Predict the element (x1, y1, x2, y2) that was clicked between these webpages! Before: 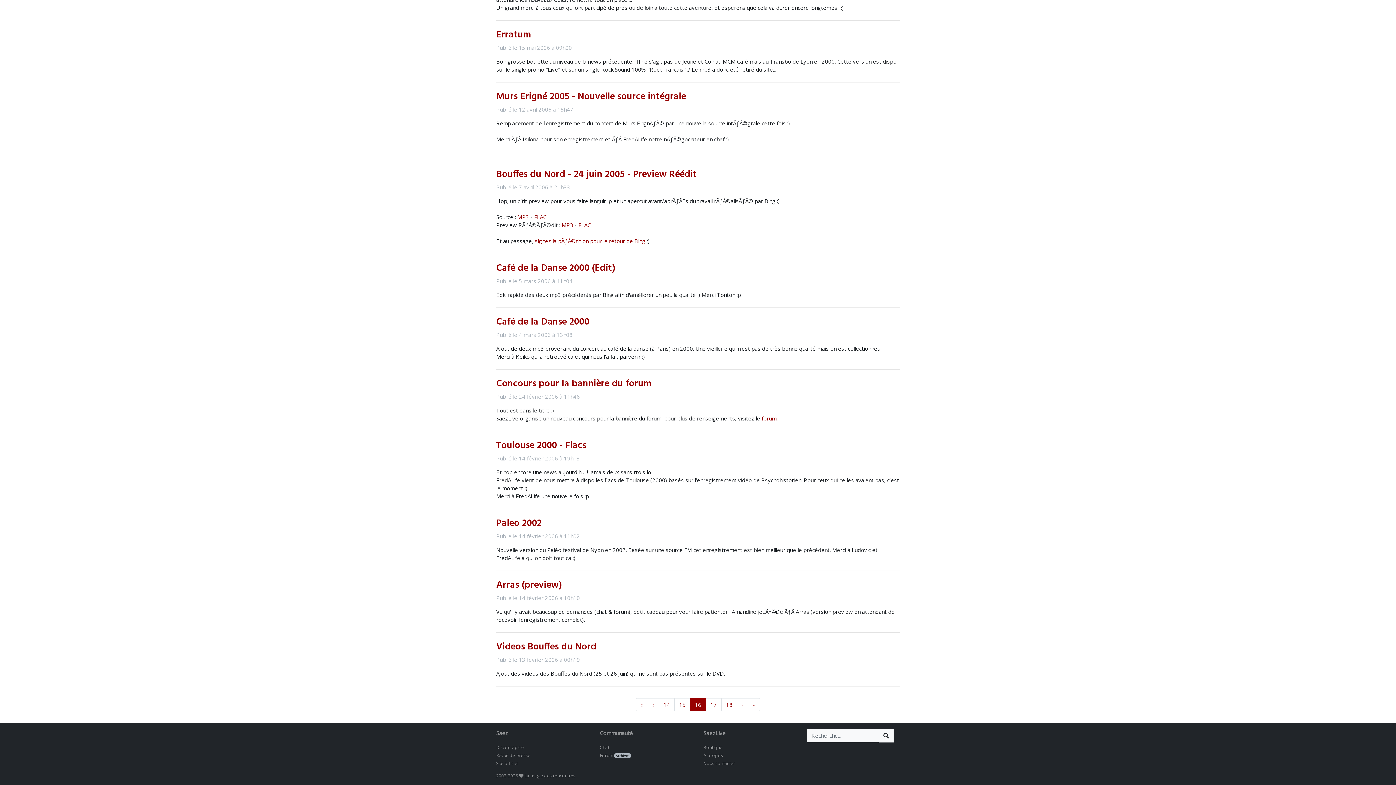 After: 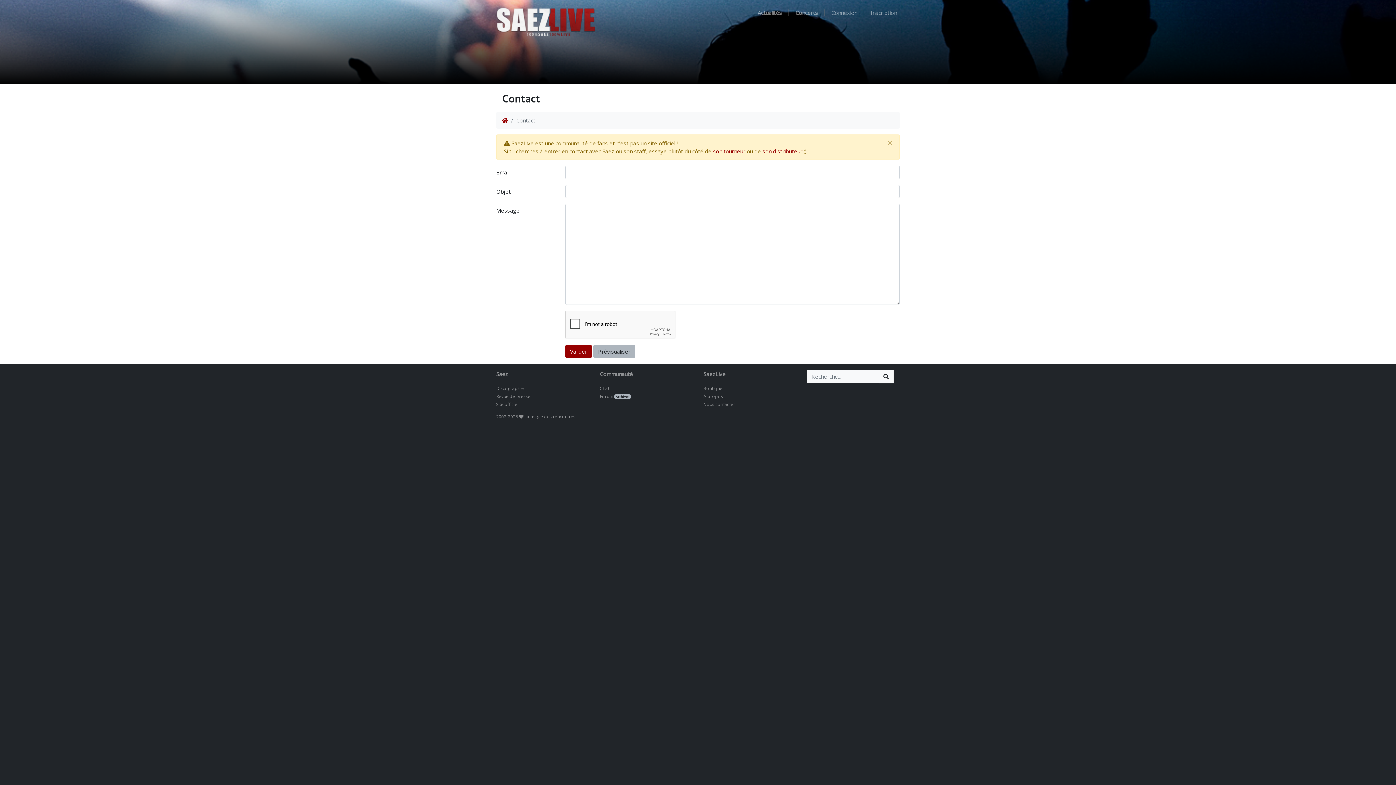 Action: bbox: (703, 760, 735, 766) label: Nous contacter